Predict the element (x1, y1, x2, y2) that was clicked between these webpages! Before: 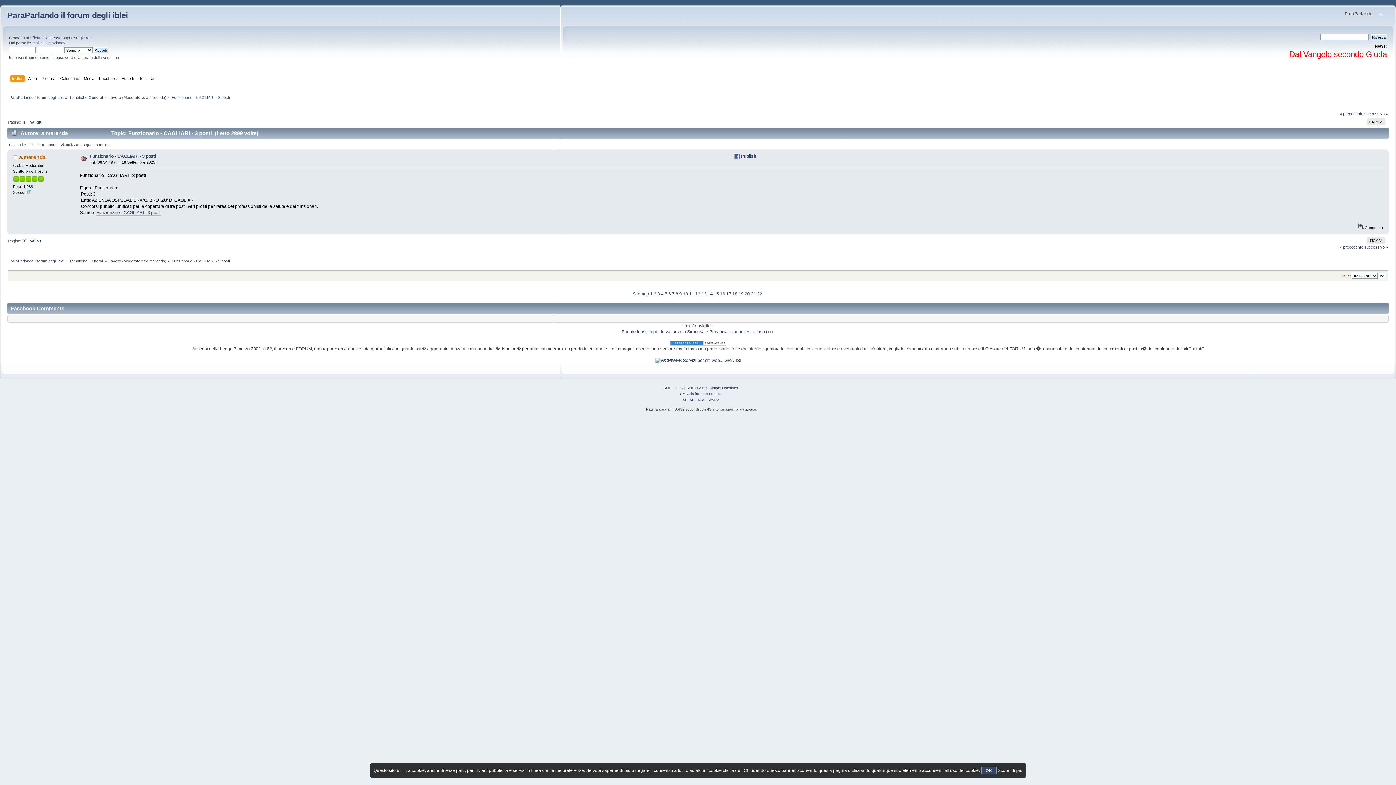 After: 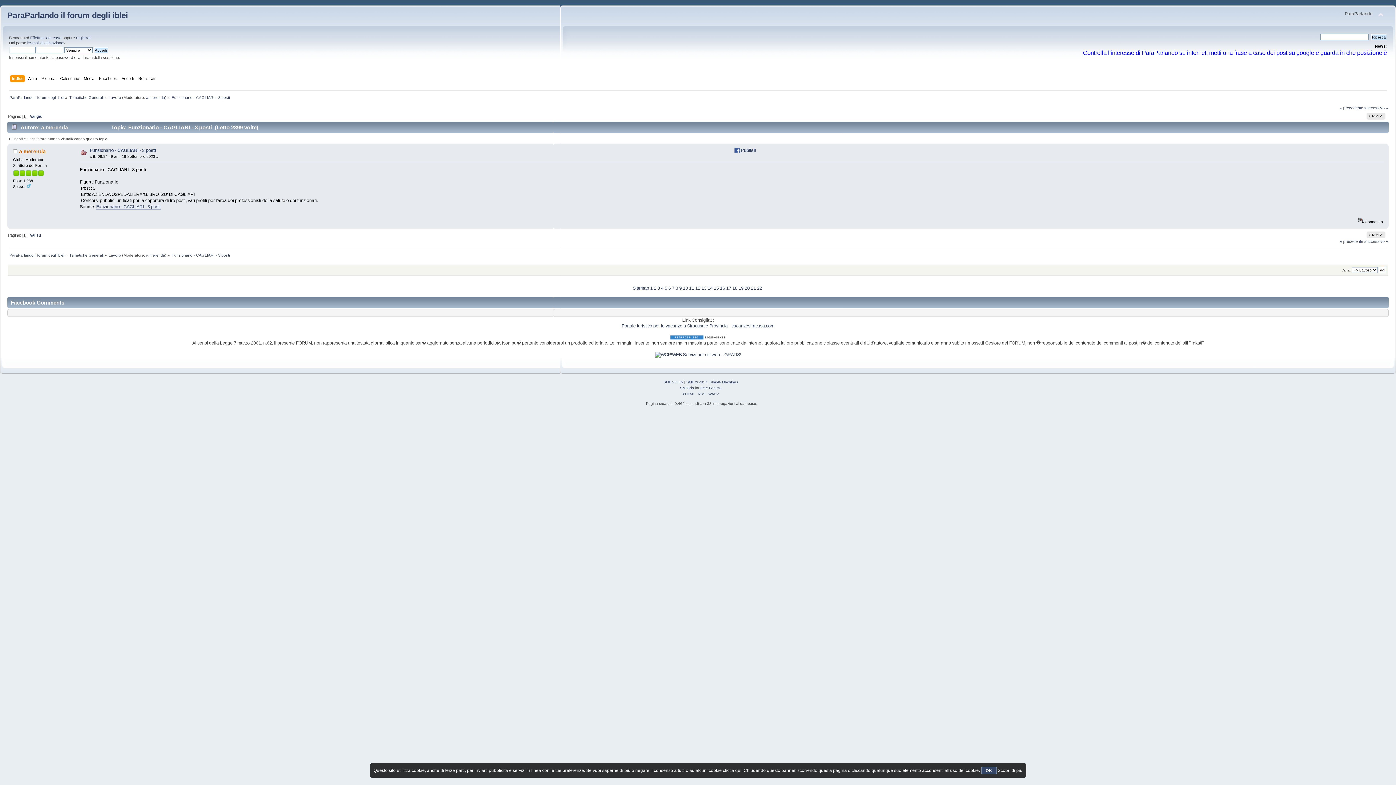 Action: label: Funzionario - CAGLIARI - 3 posti bbox: (171, 258, 229, 263)